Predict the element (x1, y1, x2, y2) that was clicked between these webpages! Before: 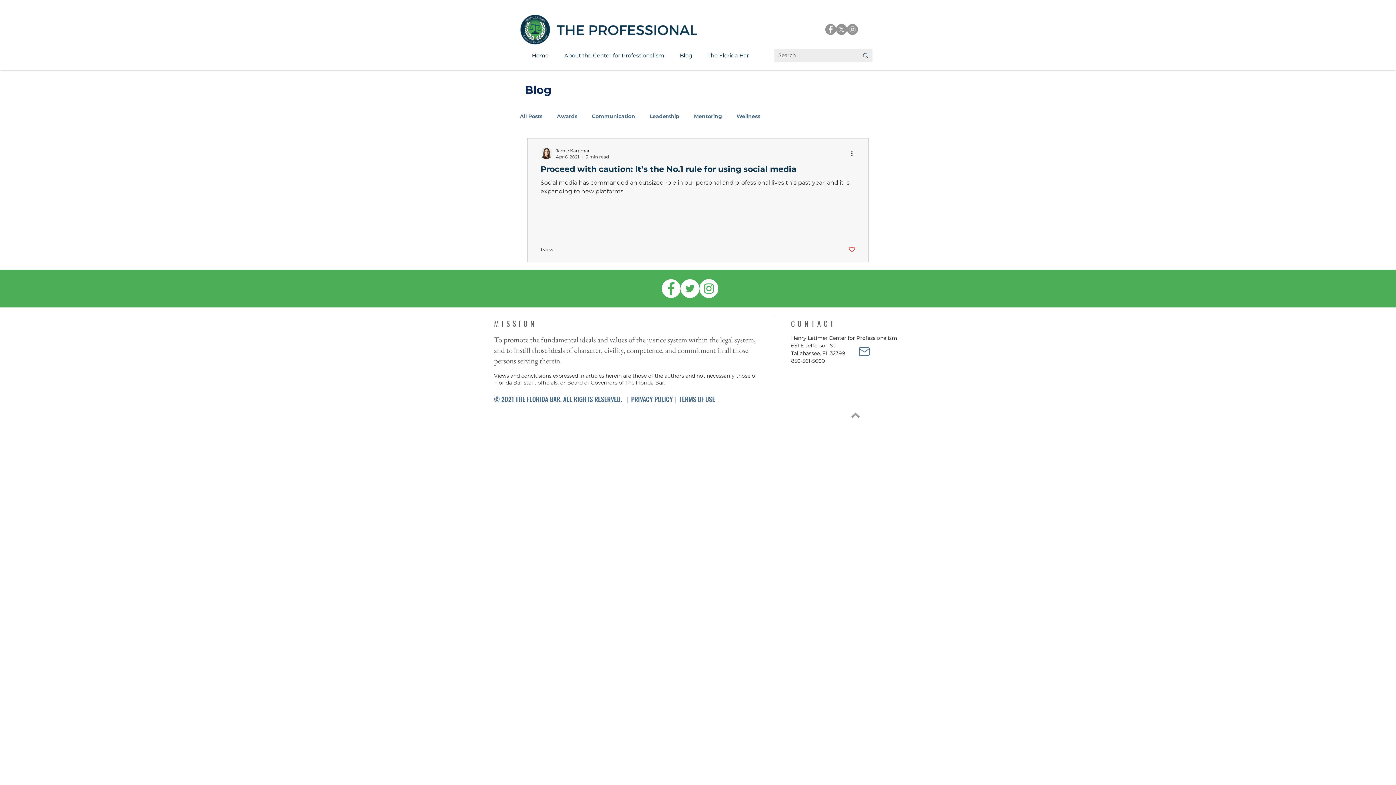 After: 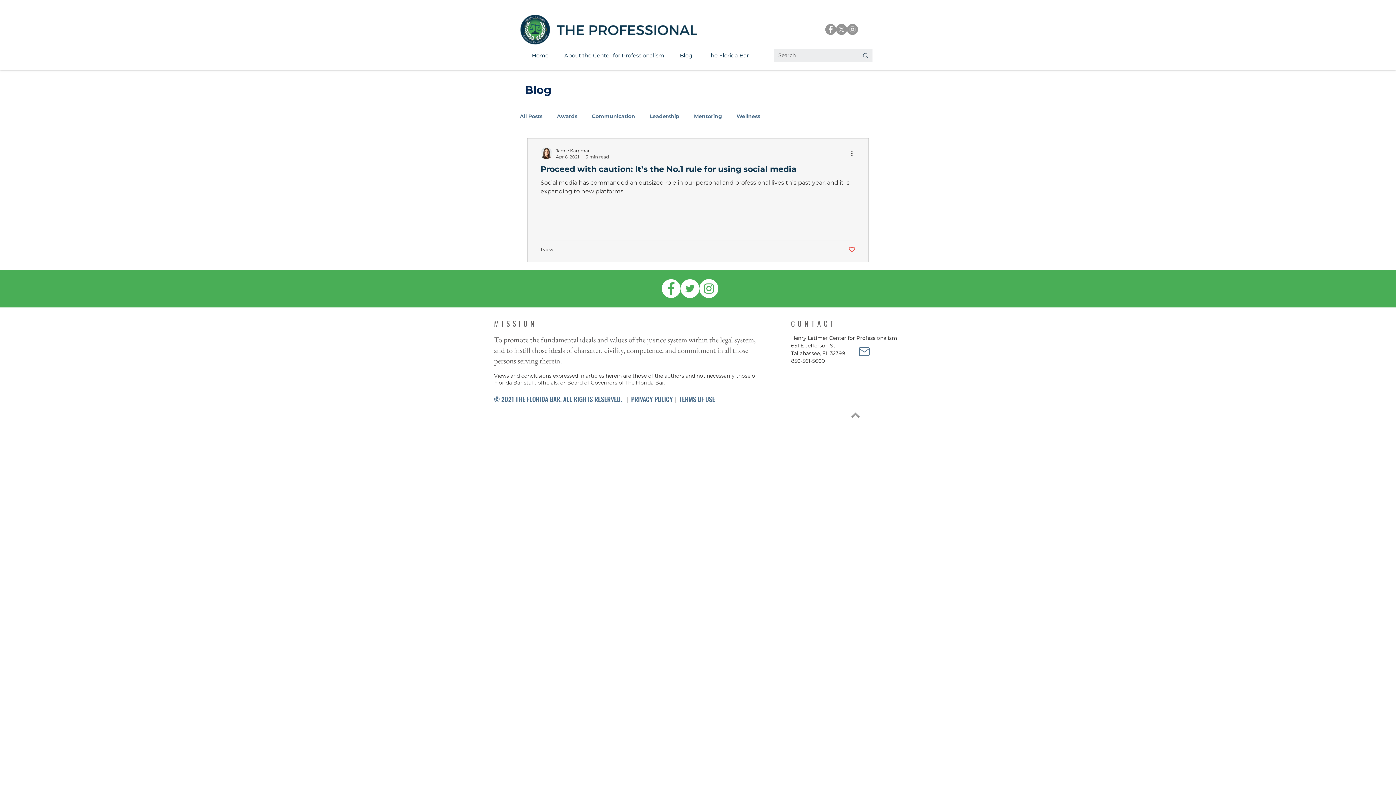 Action: bbox: (836, 24, 847, 34) label: X      